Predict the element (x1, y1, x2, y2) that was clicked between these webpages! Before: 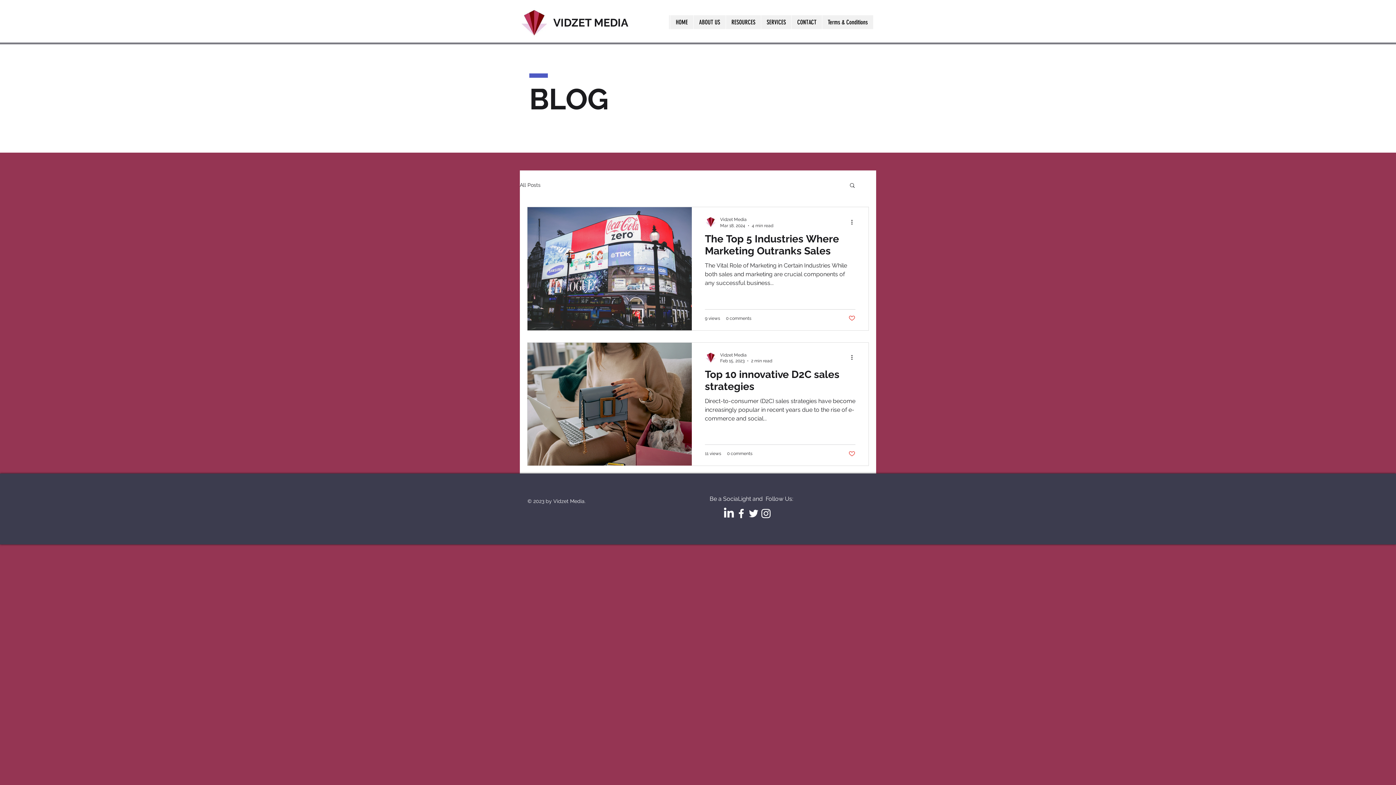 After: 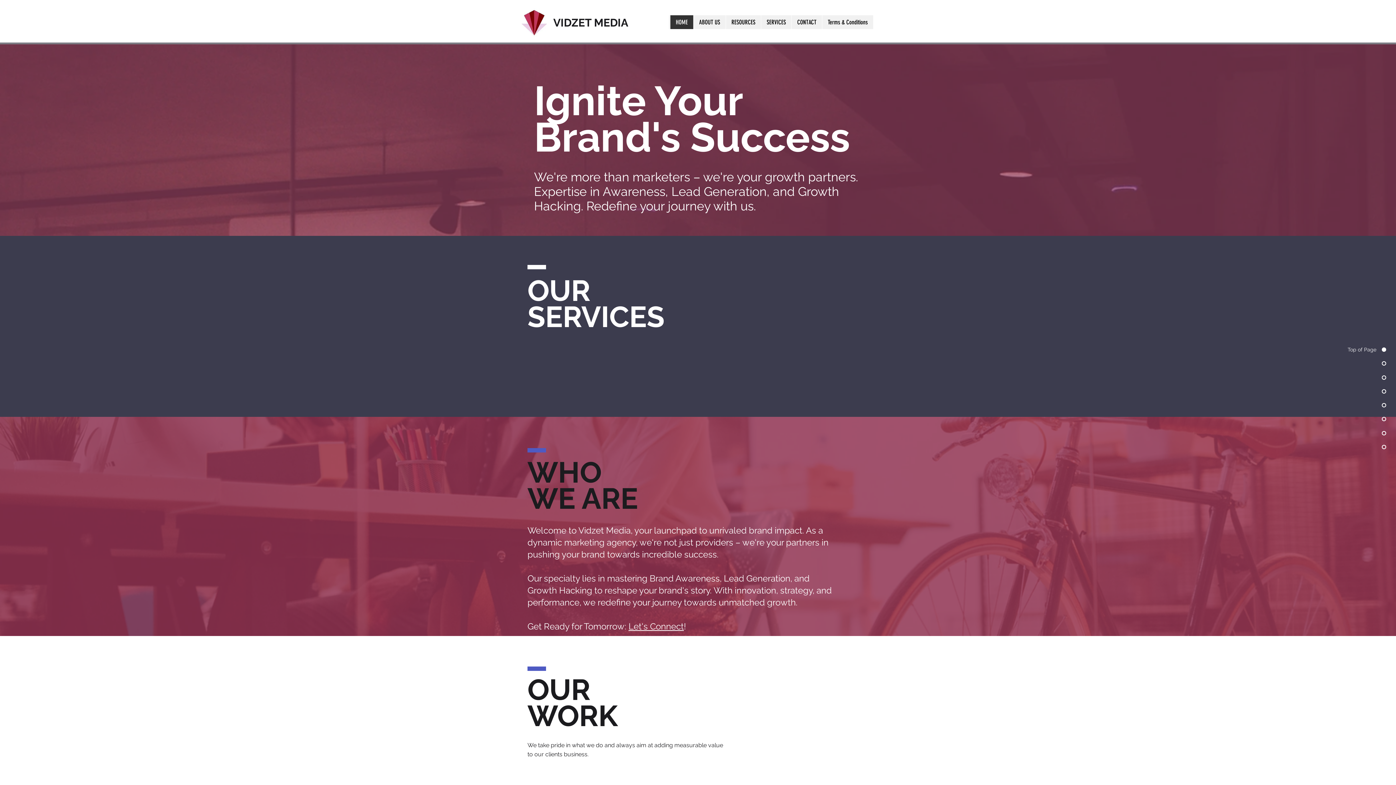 Action: label: SERVICES bbox: (761, 15, 791, 29)